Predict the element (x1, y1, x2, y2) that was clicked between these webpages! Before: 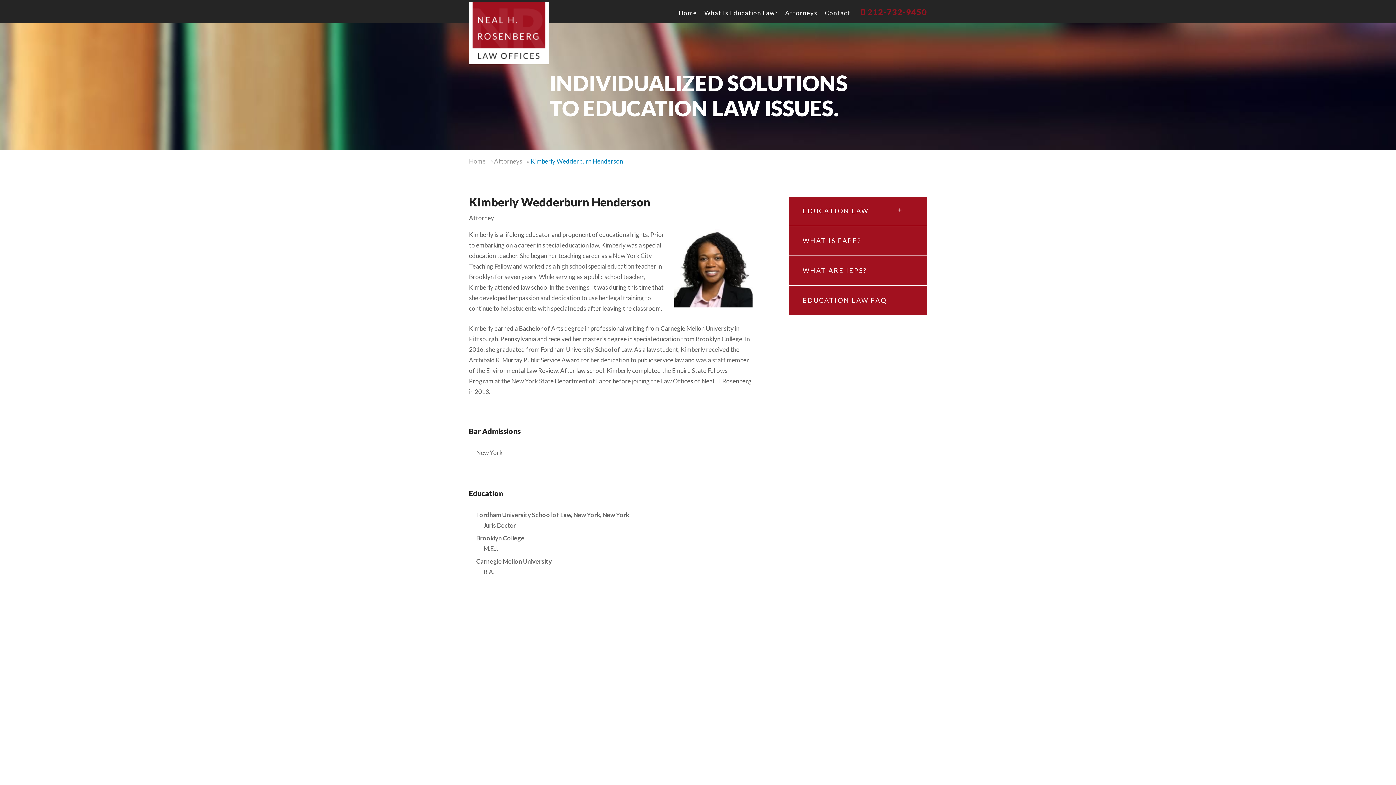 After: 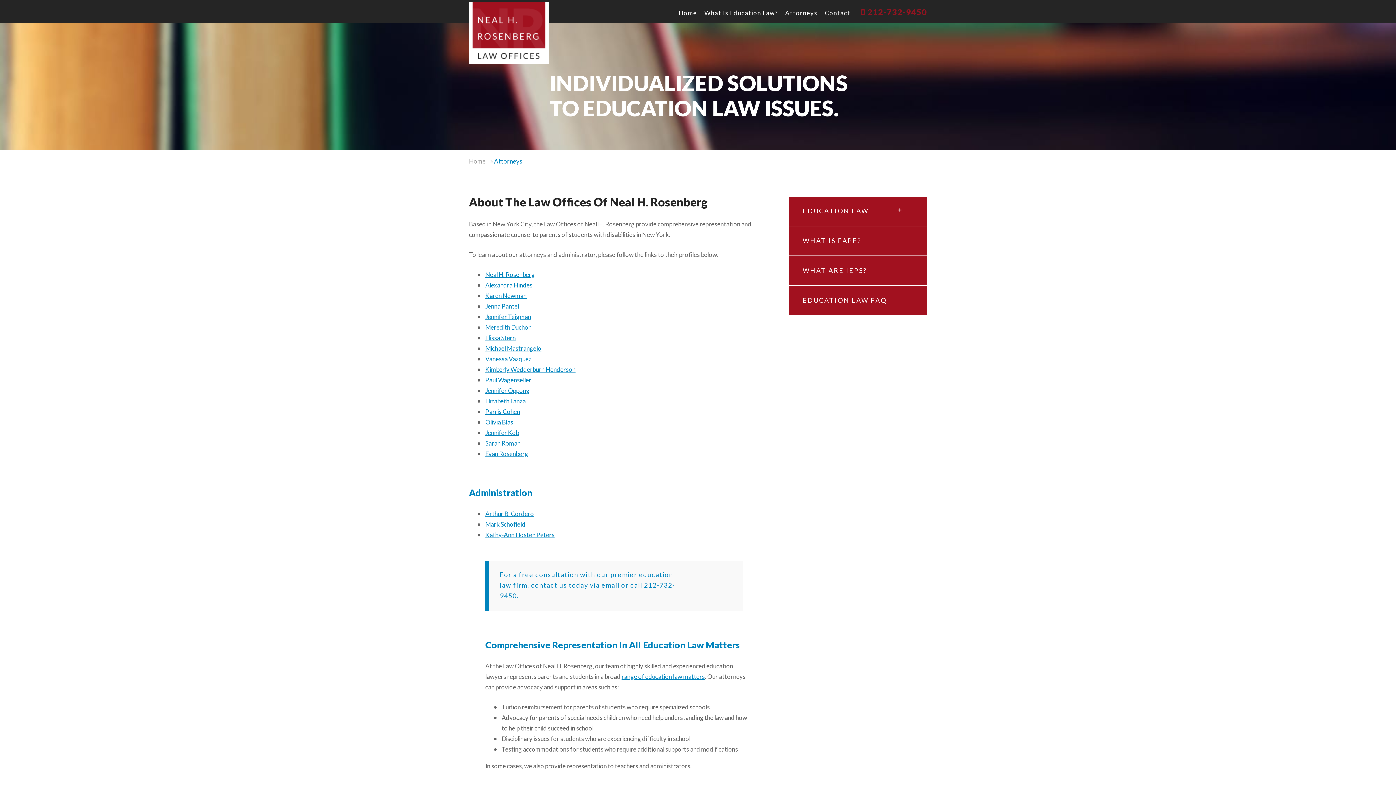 Action: bbox: (785, 9, 817, 16) label: Attorneys